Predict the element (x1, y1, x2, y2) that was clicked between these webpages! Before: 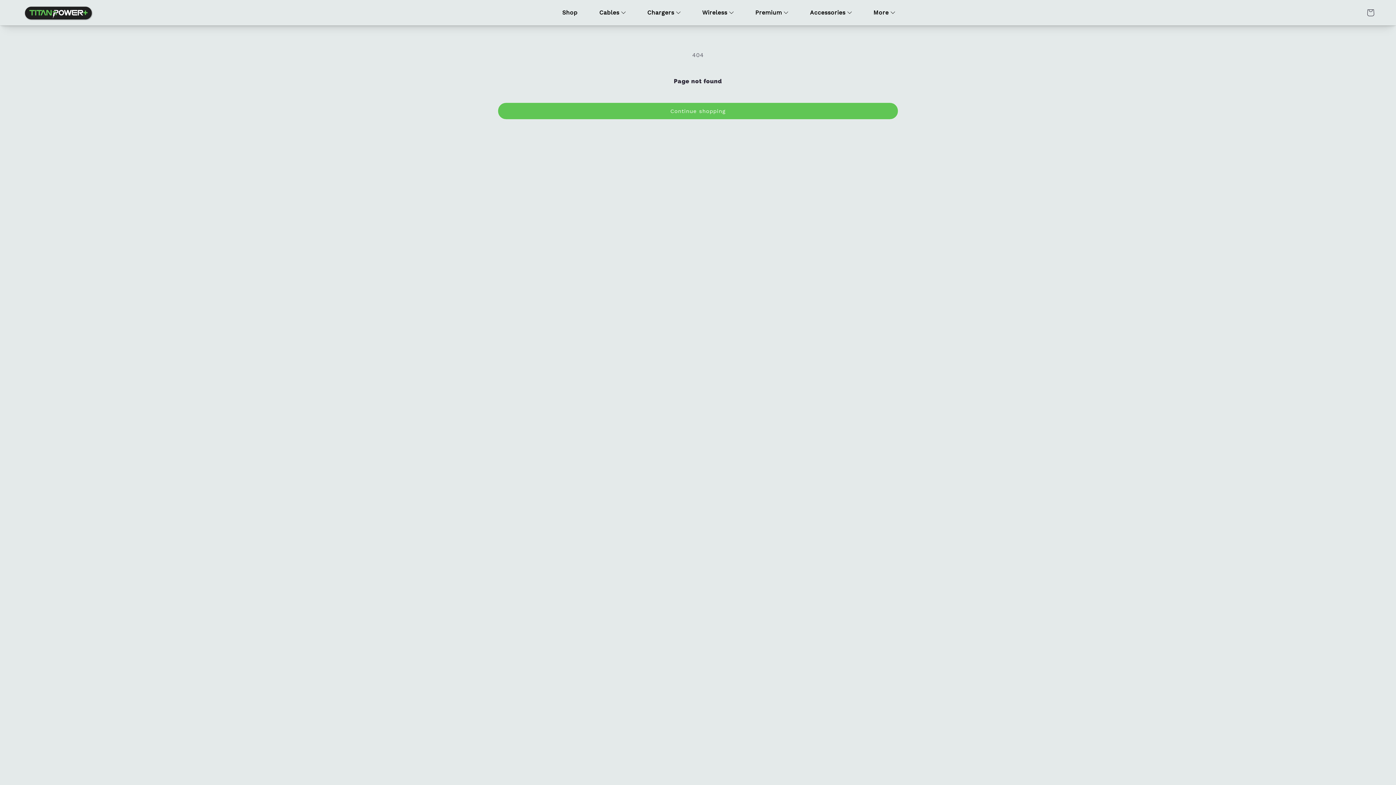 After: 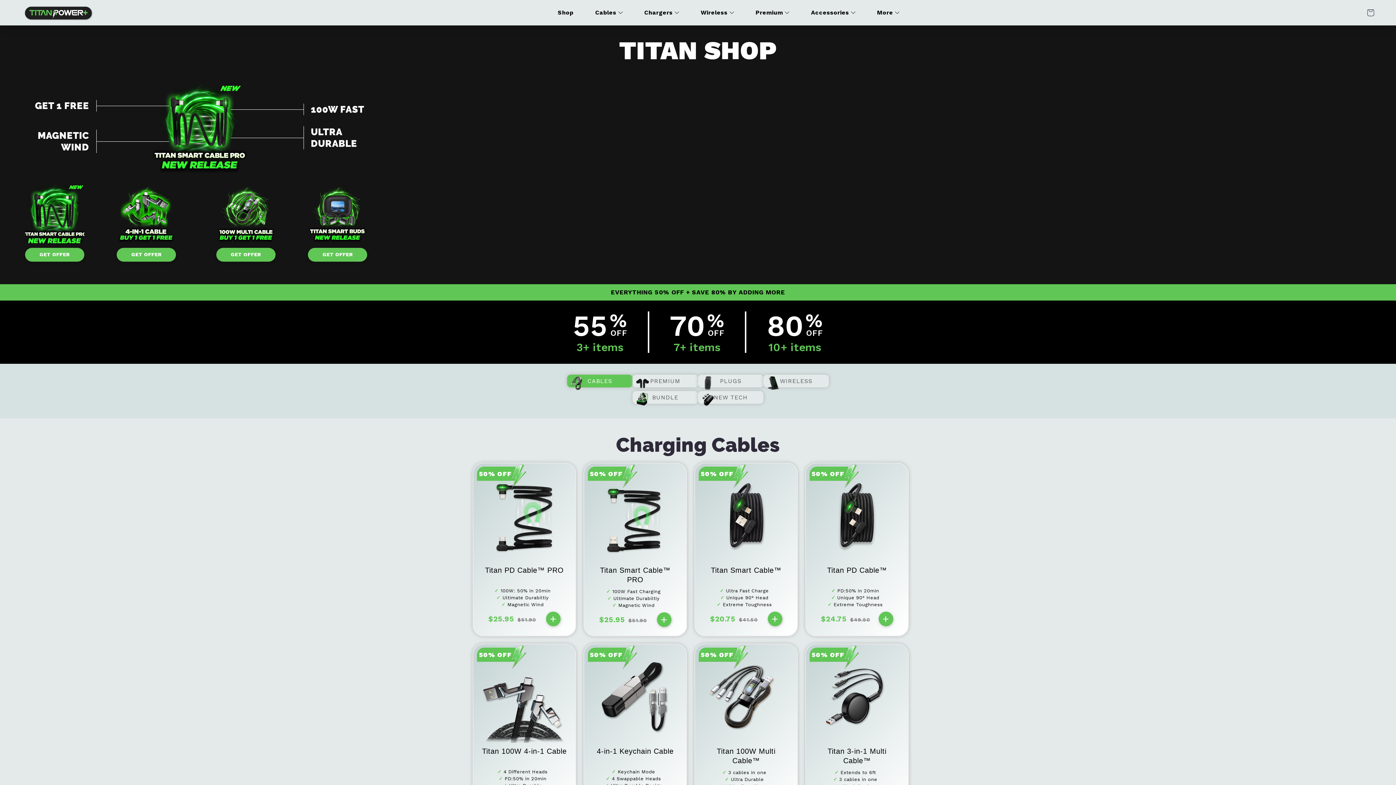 Action: label: Accessories bbox: (810, 9, 845, 16)